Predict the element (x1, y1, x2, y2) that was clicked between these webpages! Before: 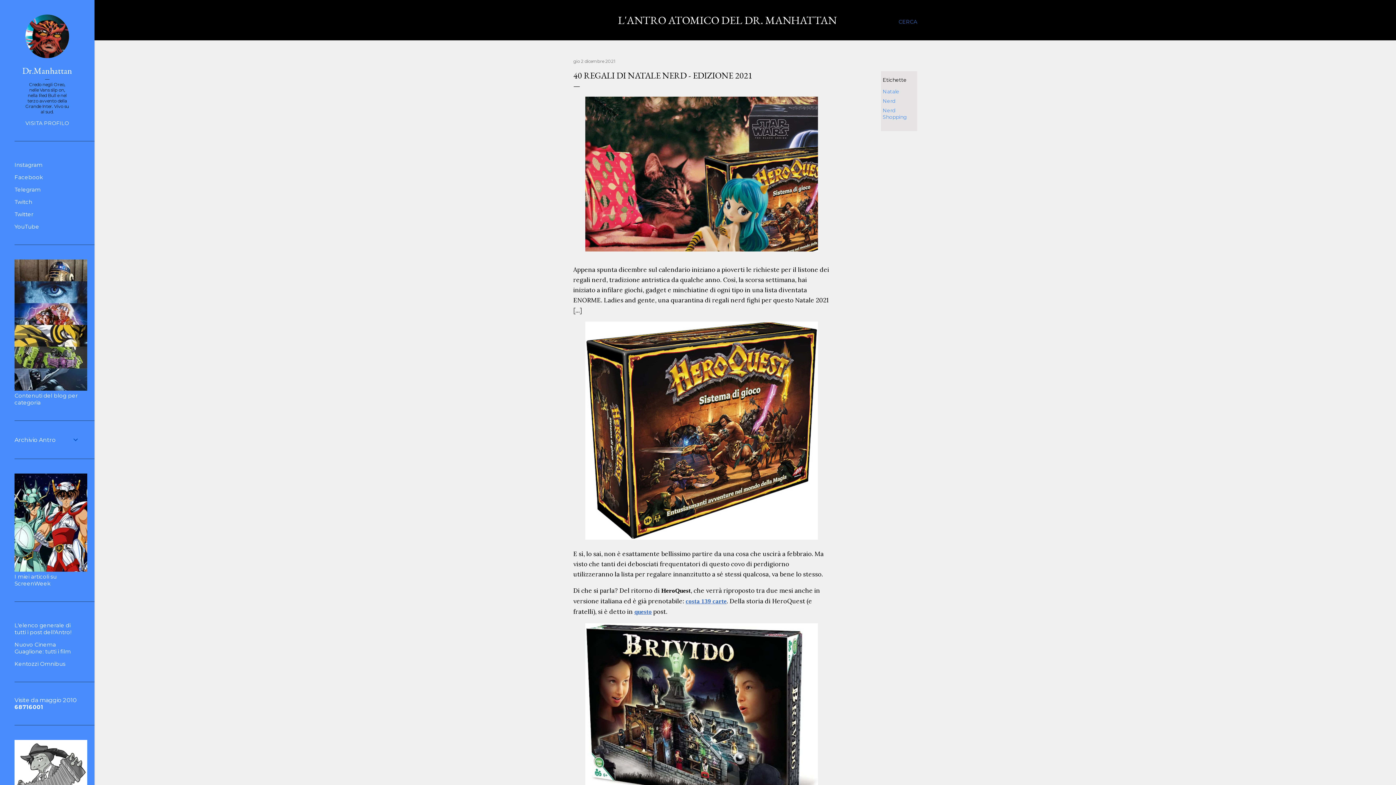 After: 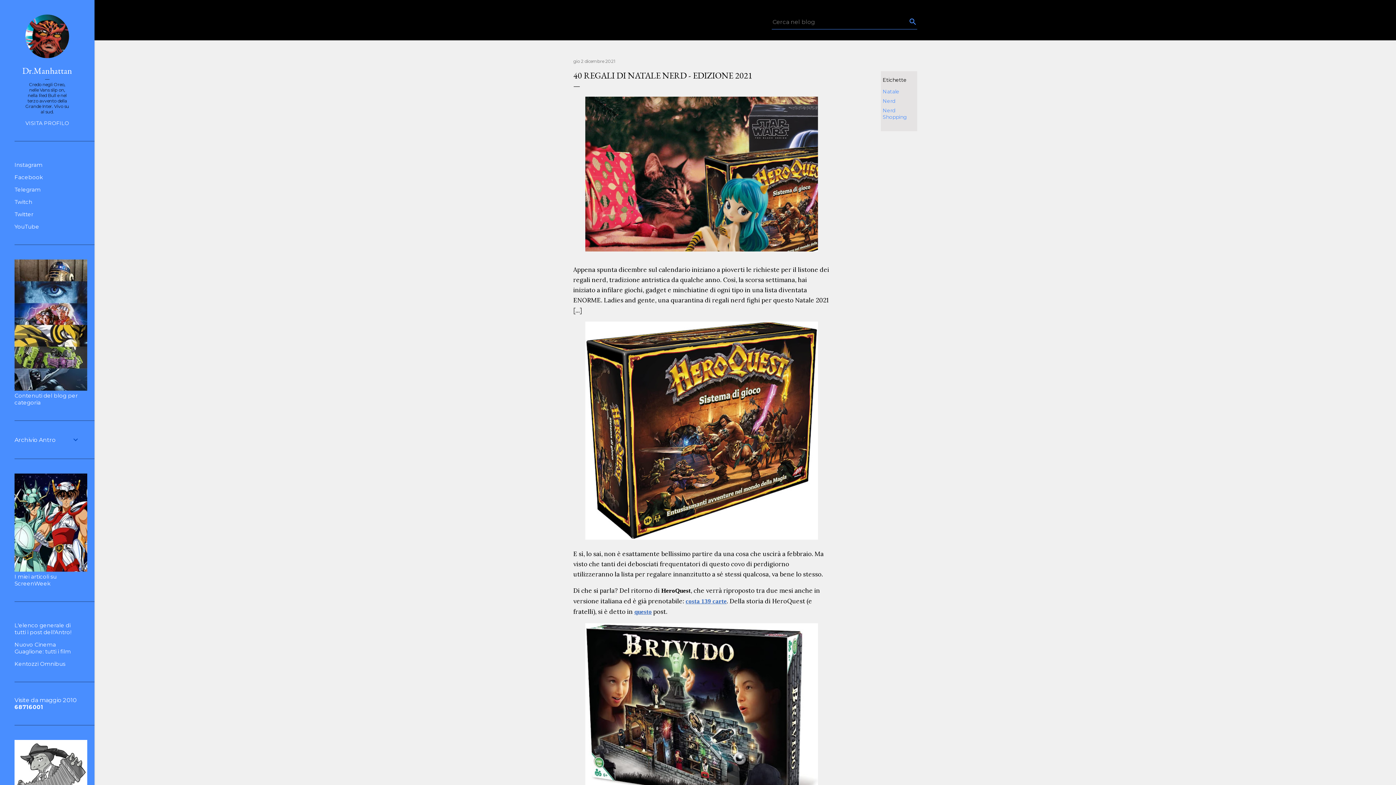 Action: label: Cerca bbox: (898, 13, 917, 30)